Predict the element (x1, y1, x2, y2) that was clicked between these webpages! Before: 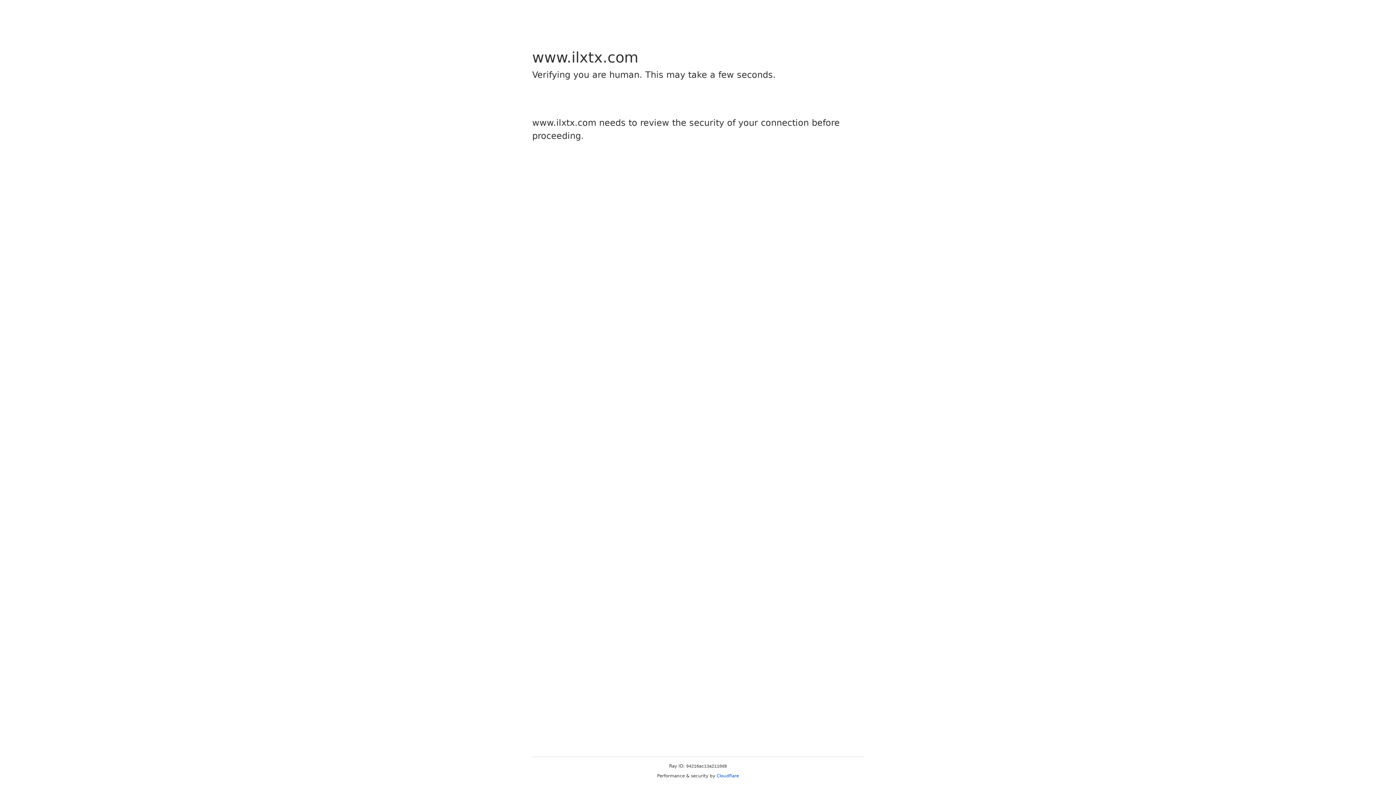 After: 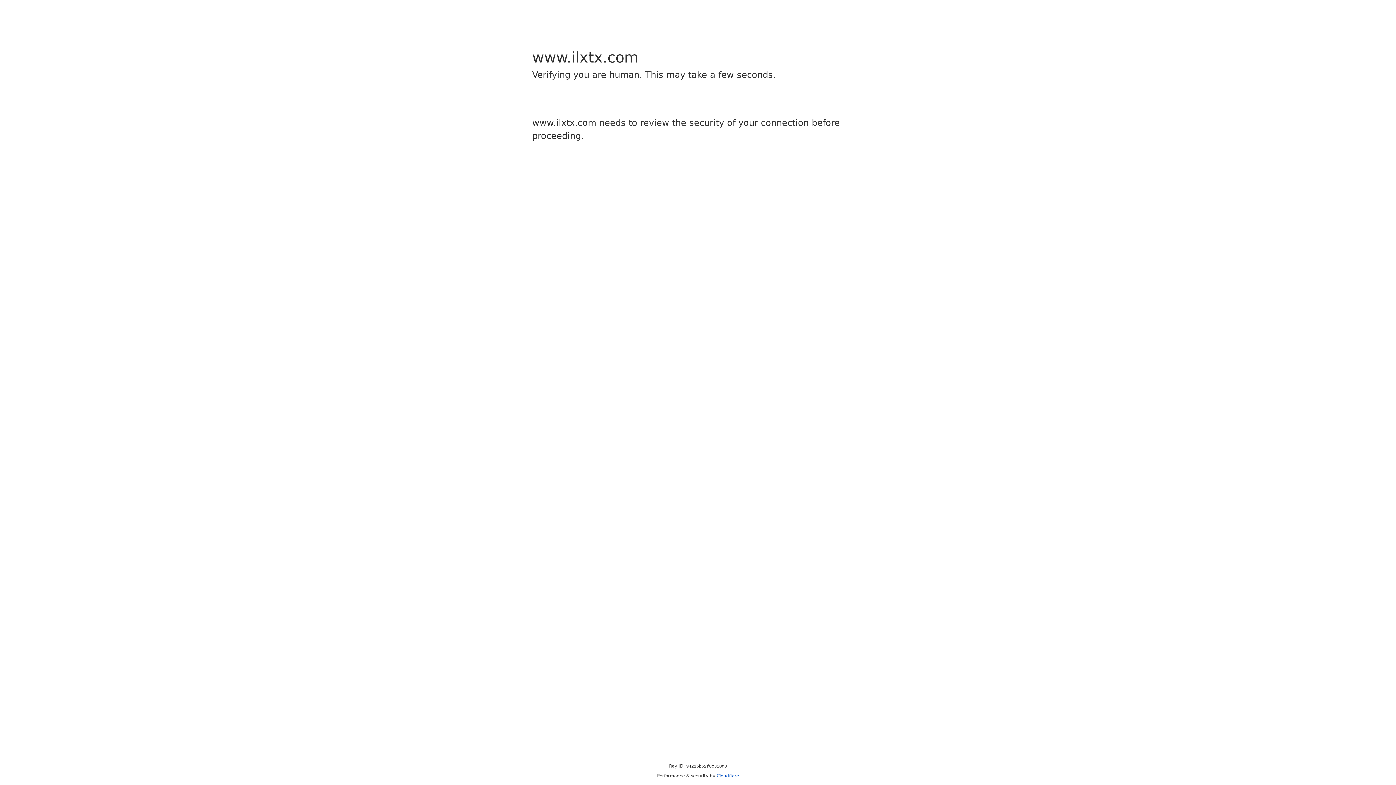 Action: label: Cloudflare bbox: (716, 773, 739, 778)